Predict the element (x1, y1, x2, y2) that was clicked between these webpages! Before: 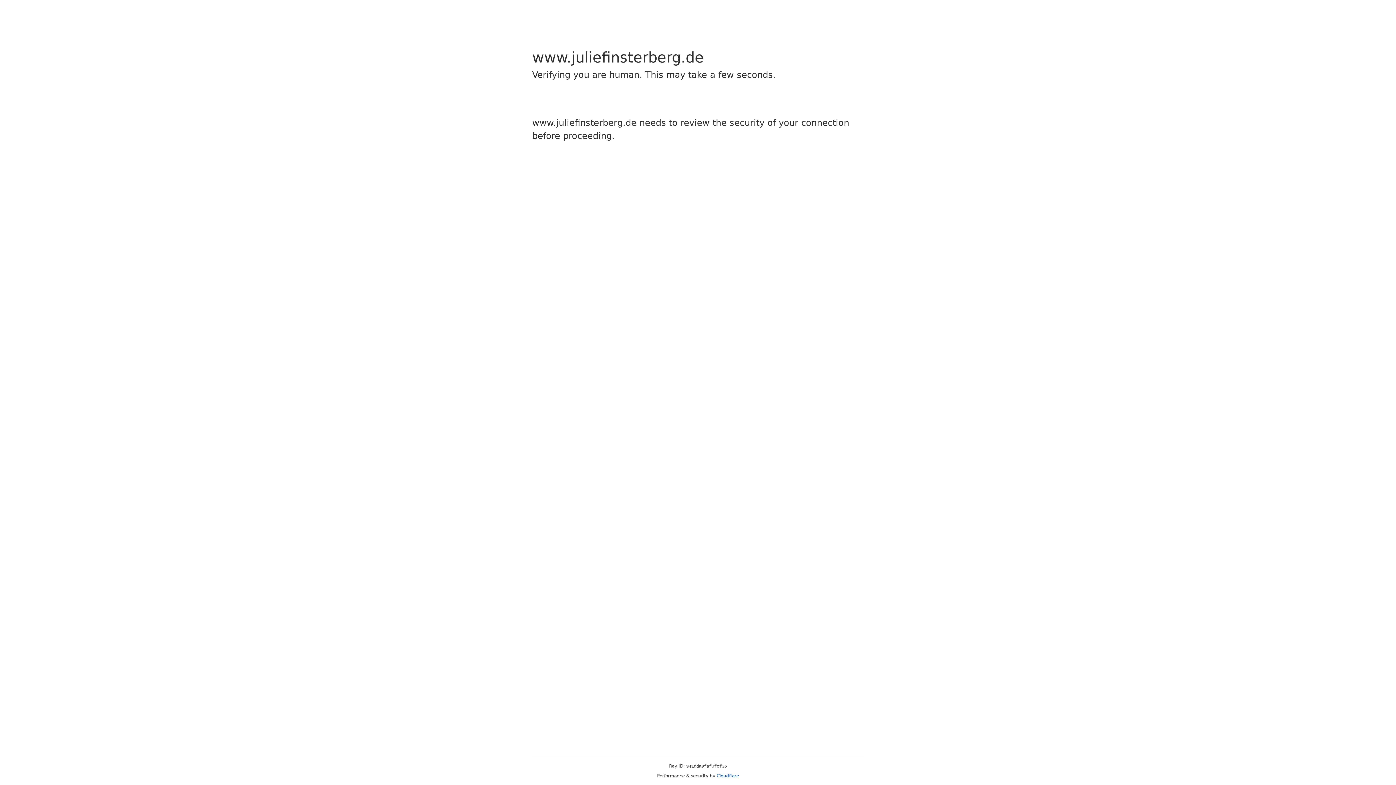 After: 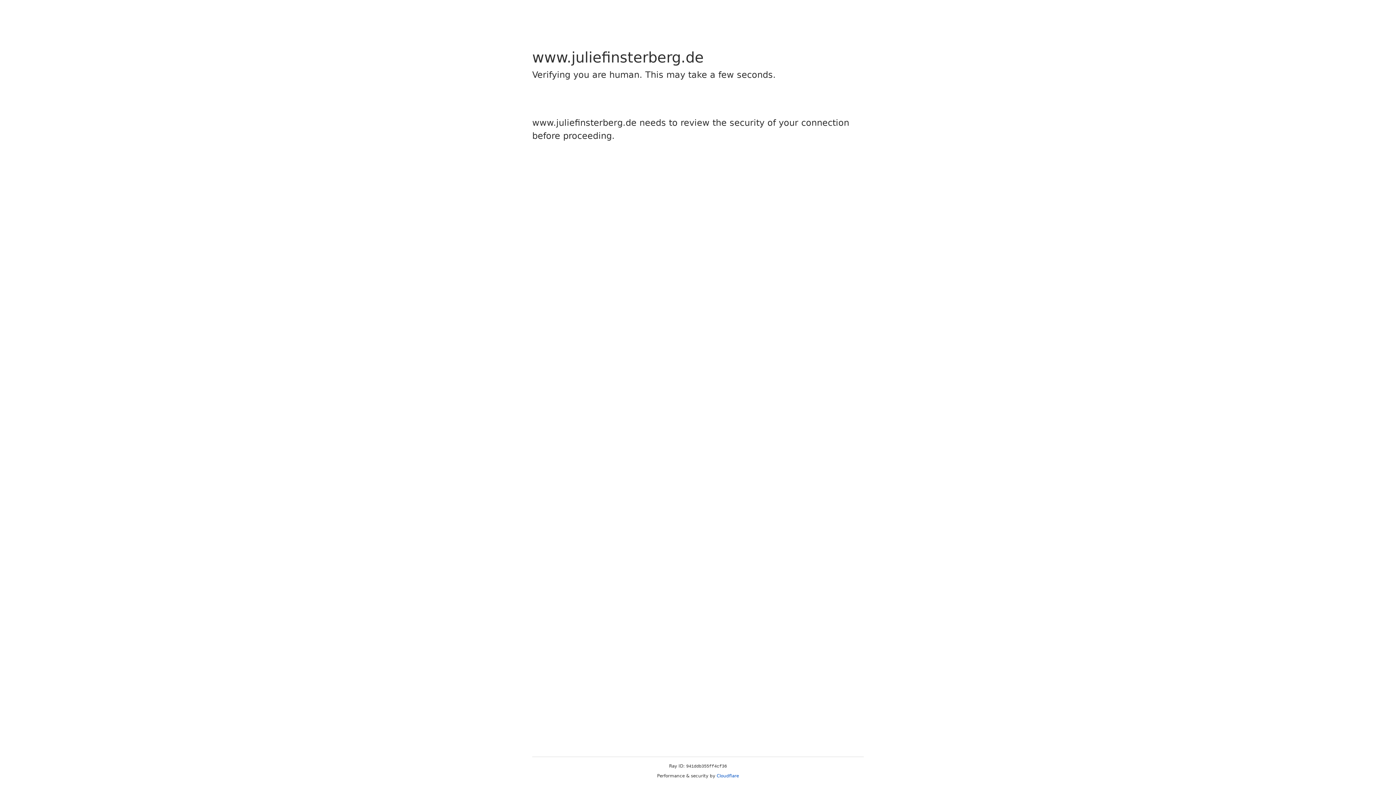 Action: label: Cloudflare bbox: (716, 773, 739, 778)